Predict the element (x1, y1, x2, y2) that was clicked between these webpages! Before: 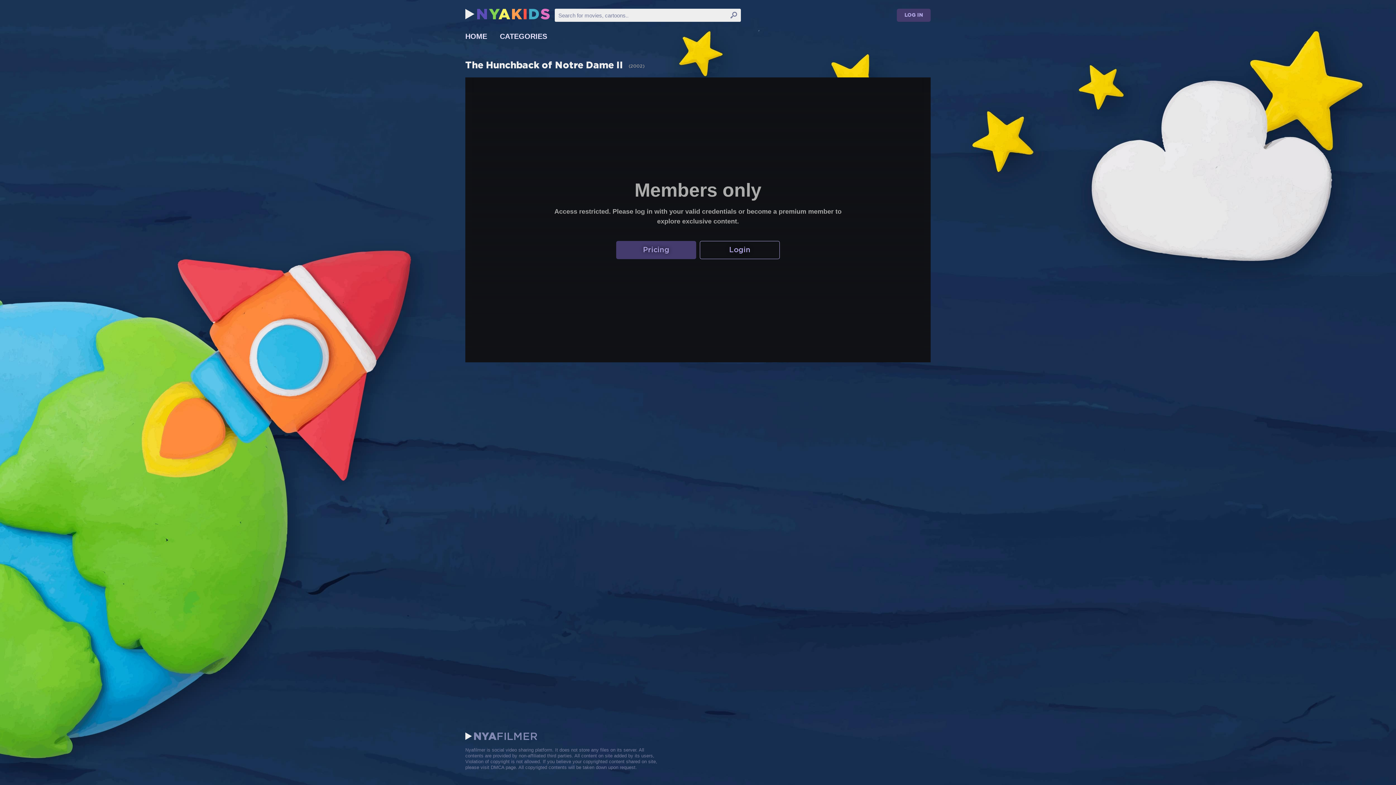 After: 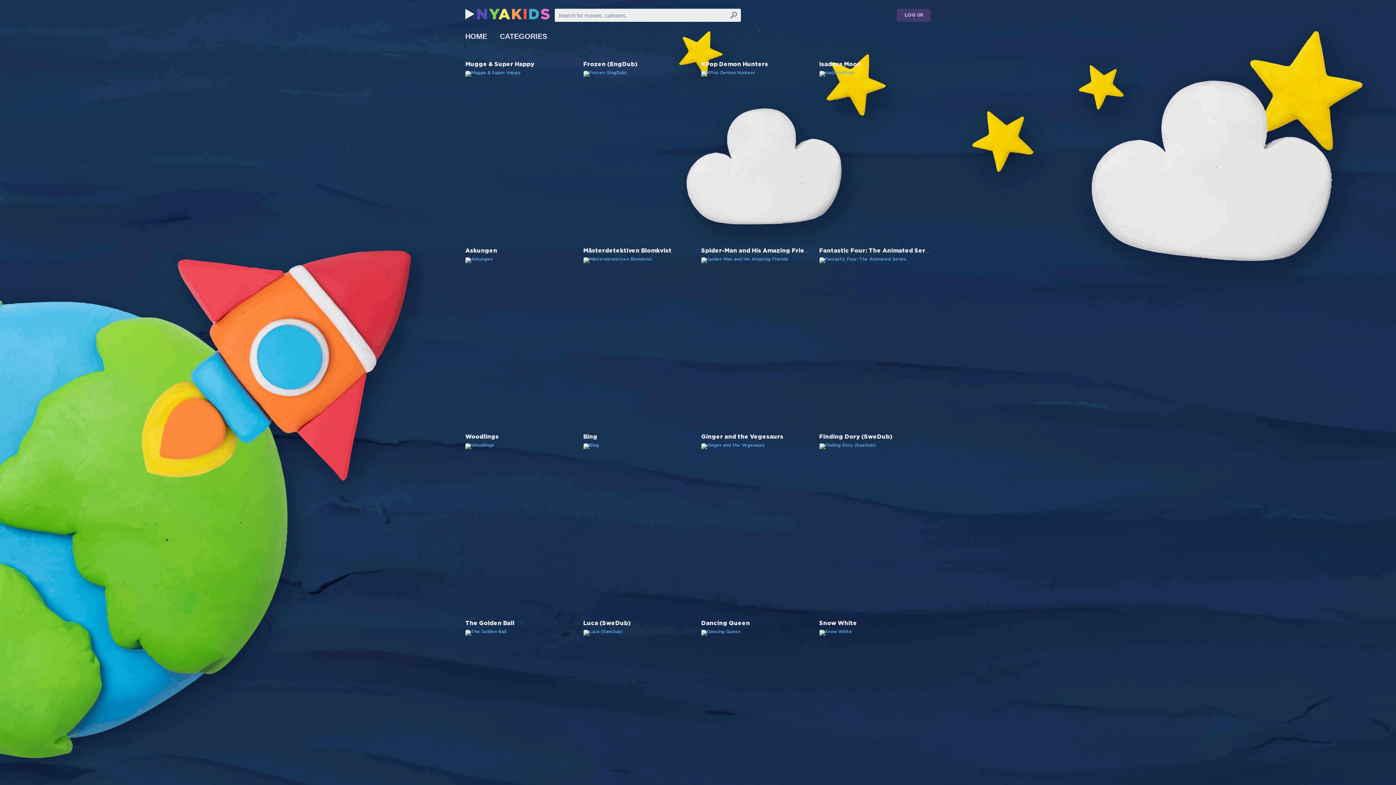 Action: label:  NYAFILMER bbox: (465, 732, 537, 742)